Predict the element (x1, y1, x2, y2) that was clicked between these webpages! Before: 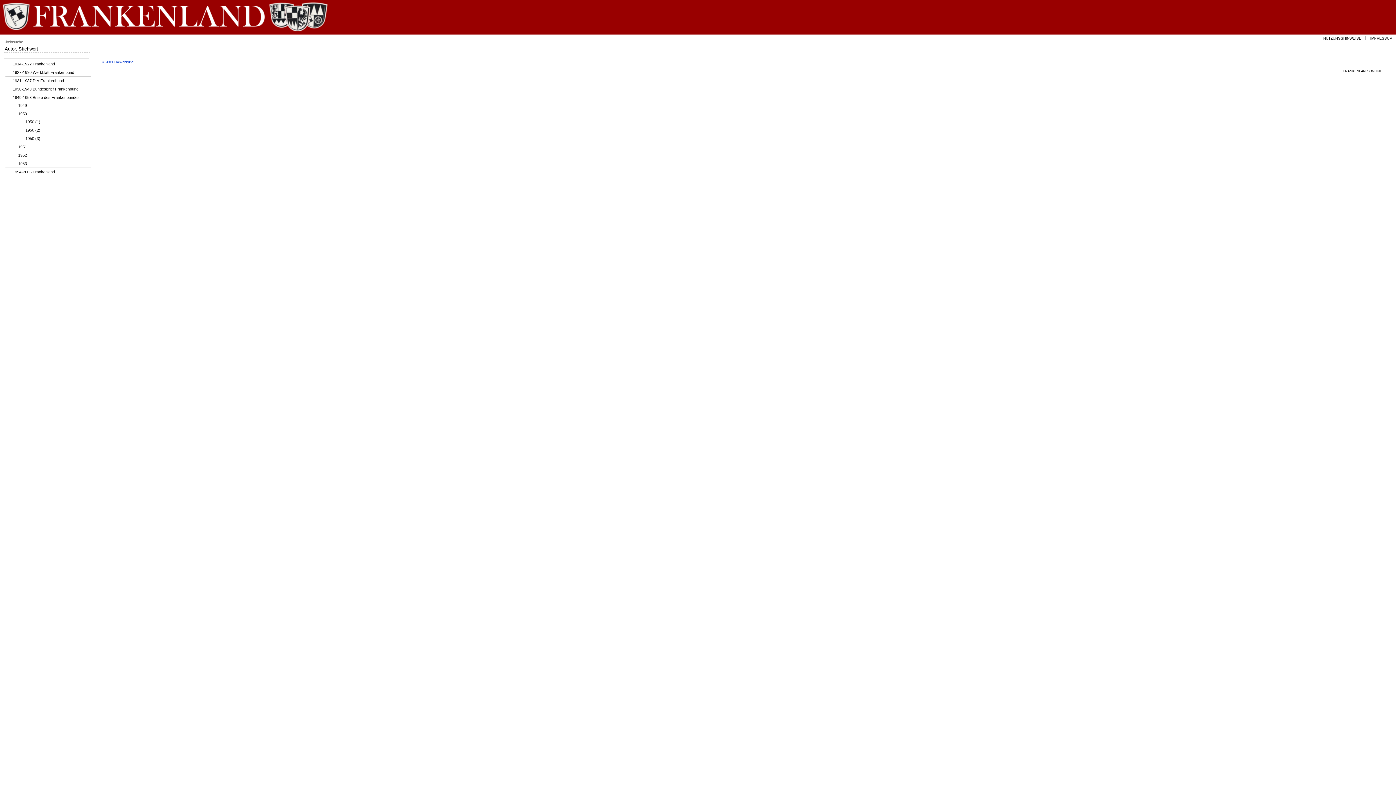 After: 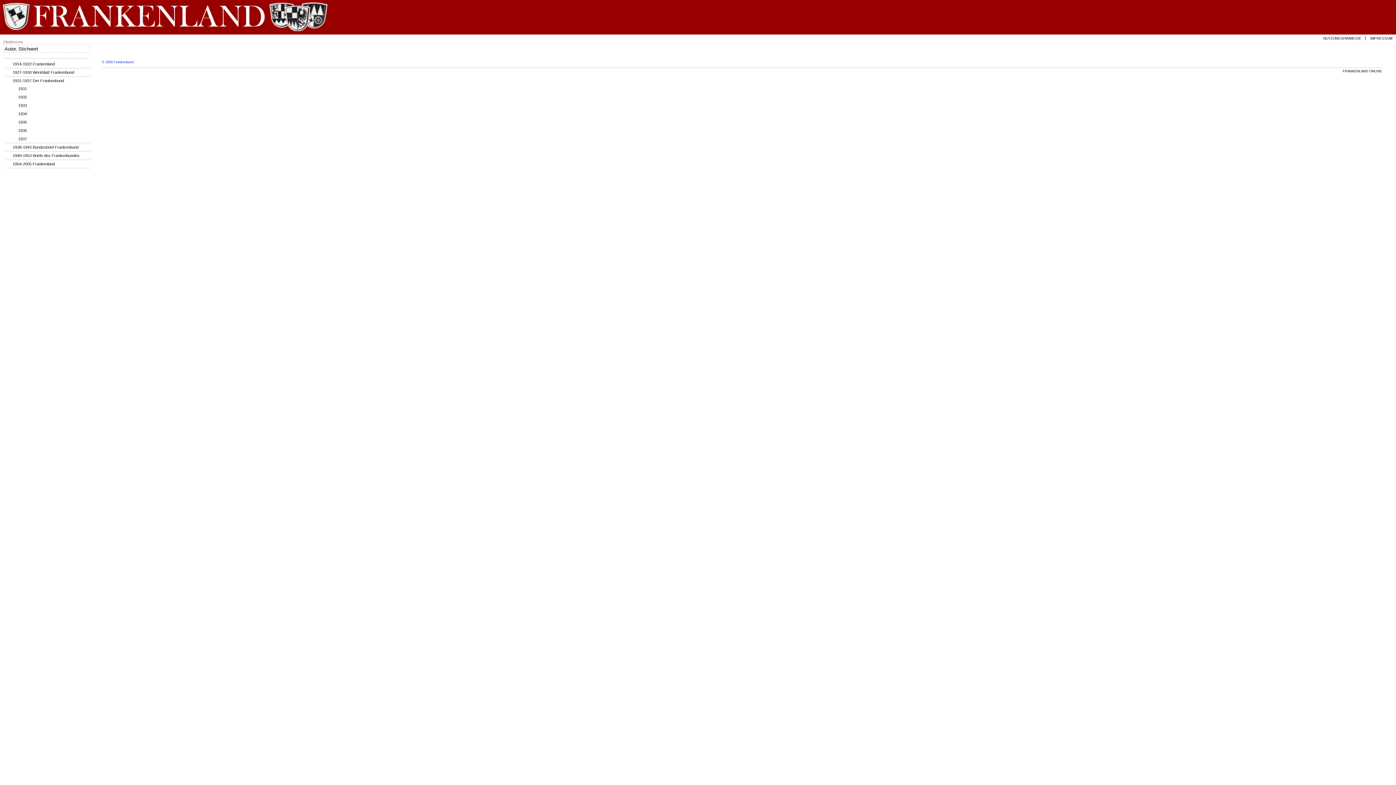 Action: bbox: (5, 76, 90, 84) label: 1931-1937 Der Frankenbund